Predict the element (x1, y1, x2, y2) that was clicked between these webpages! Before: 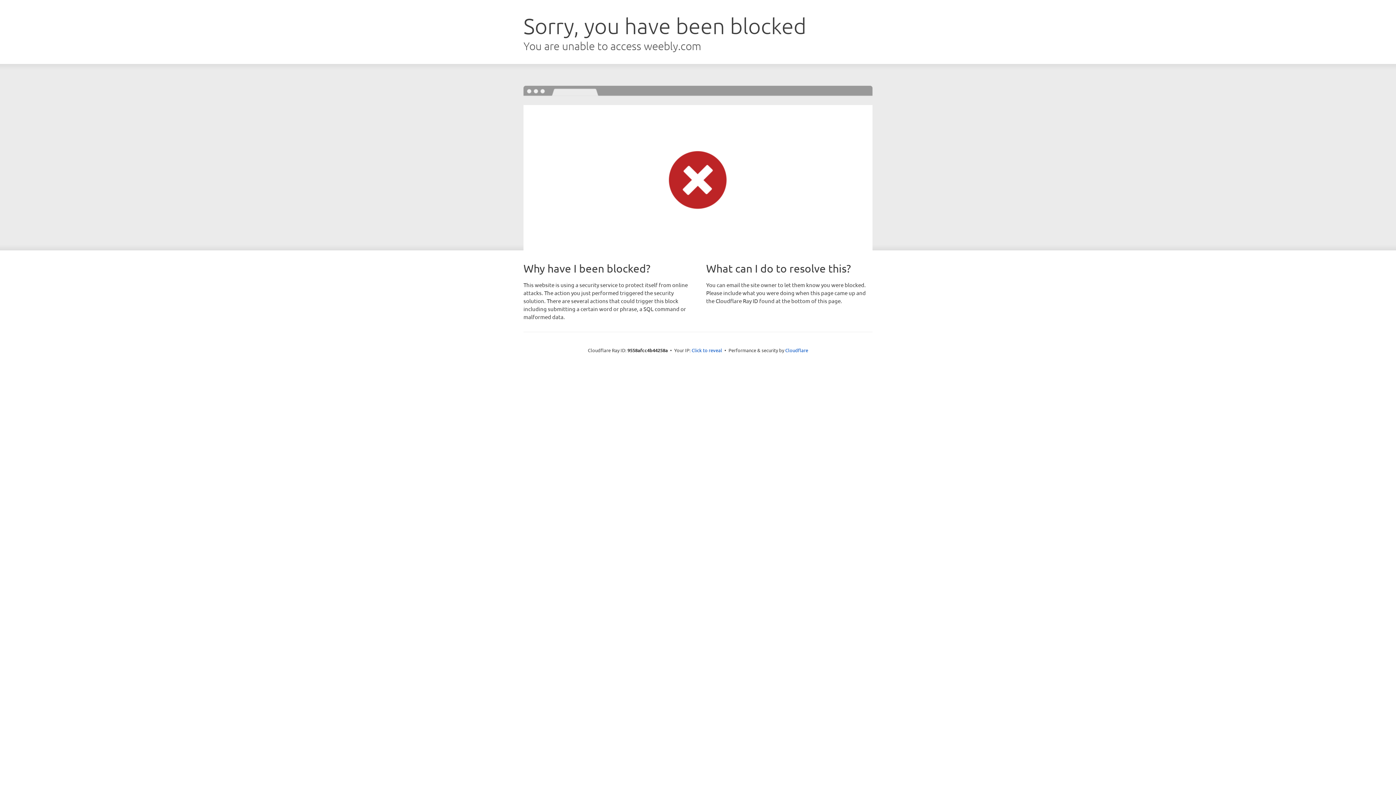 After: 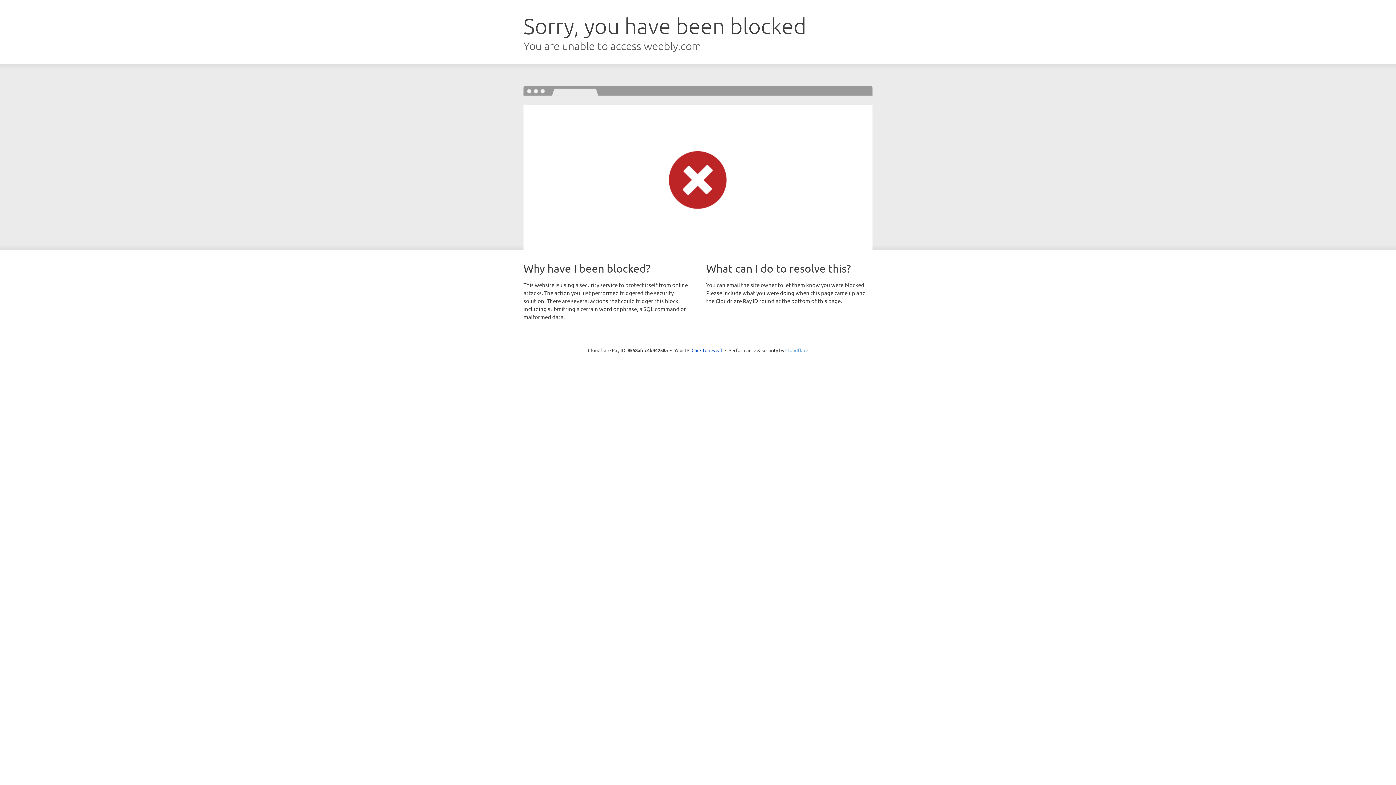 Action: label: Cloudflare bbox: (785, 347, 808, 353)